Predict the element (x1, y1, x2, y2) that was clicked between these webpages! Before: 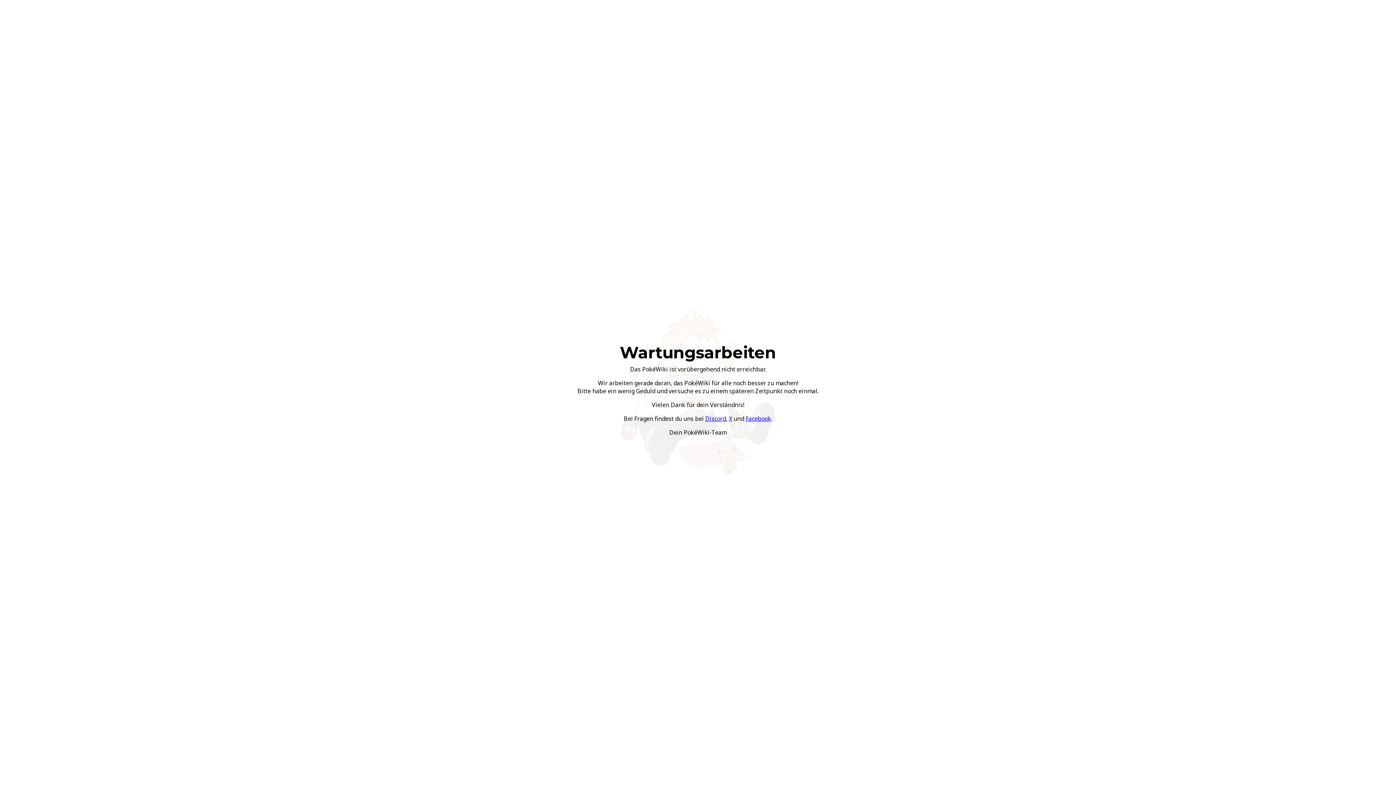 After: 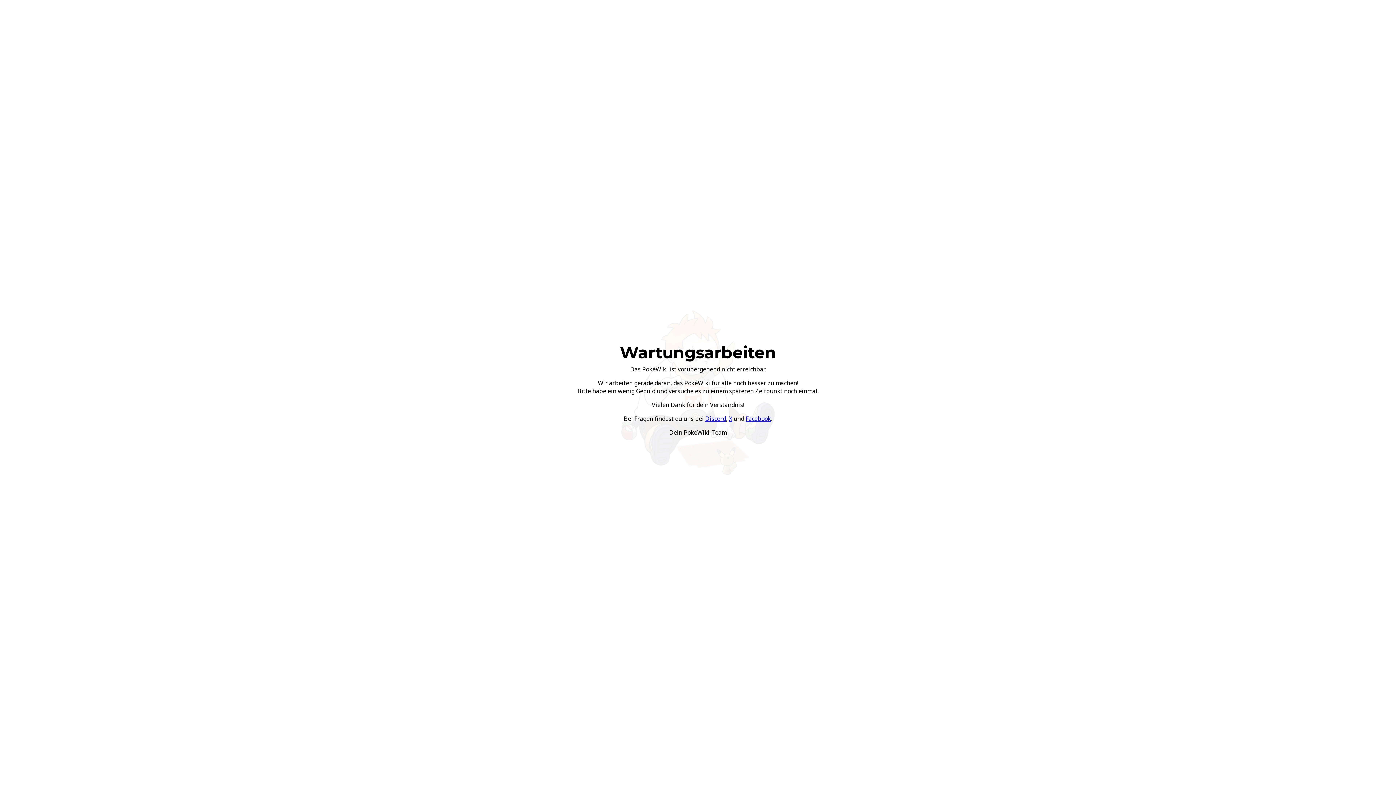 Action: label: Facebook bbox: (745, 414, 771, 422)